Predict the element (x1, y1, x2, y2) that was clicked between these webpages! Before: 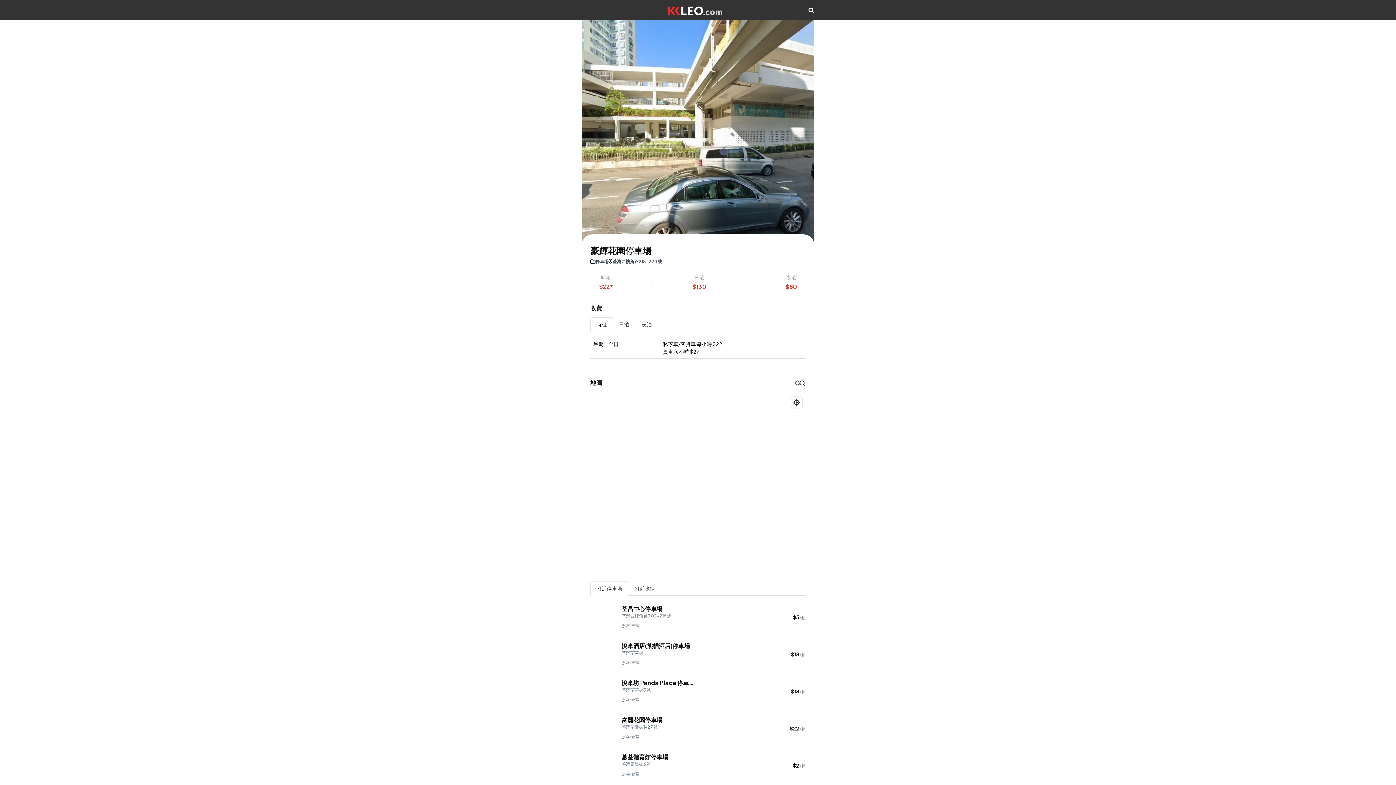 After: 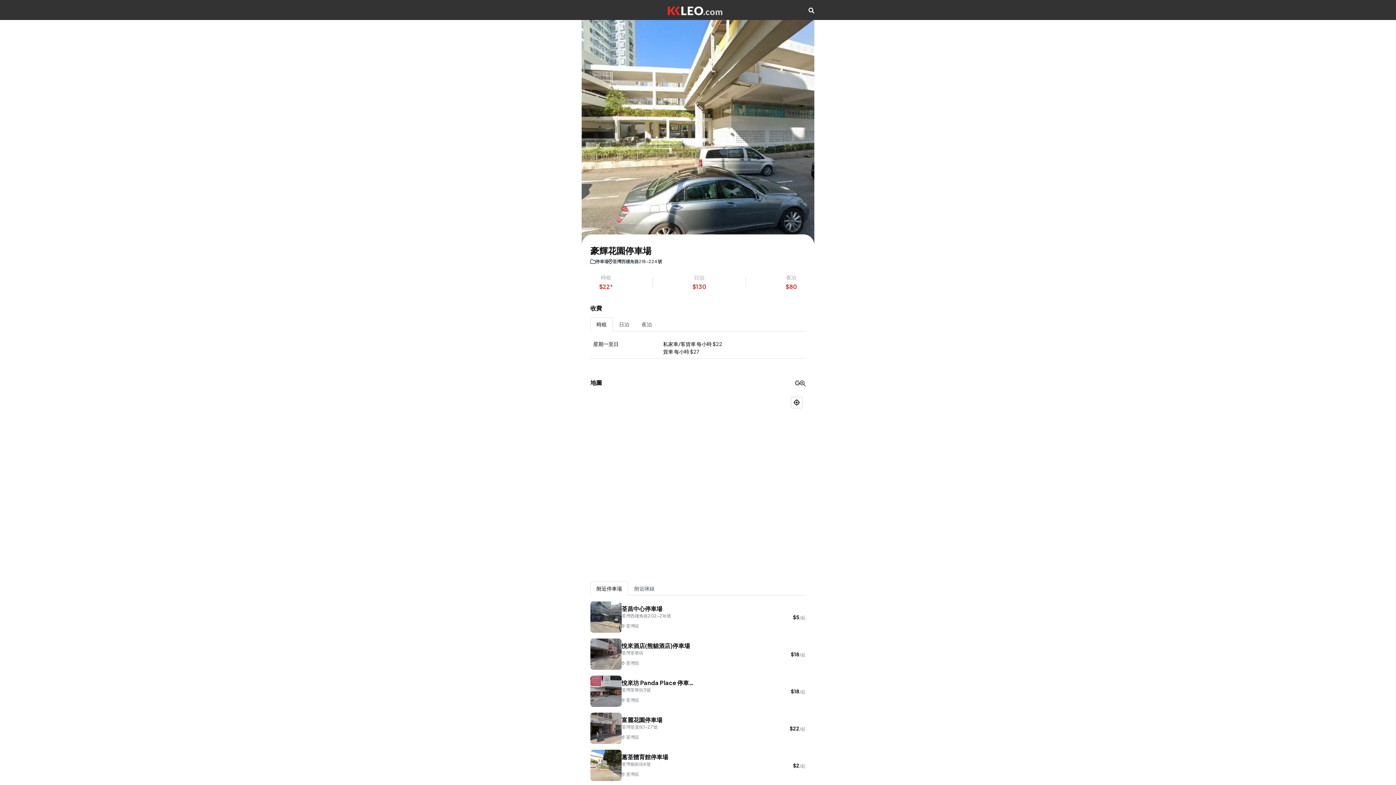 Action: label: 附近停車場 bbox: (590, 581, 628, 596)